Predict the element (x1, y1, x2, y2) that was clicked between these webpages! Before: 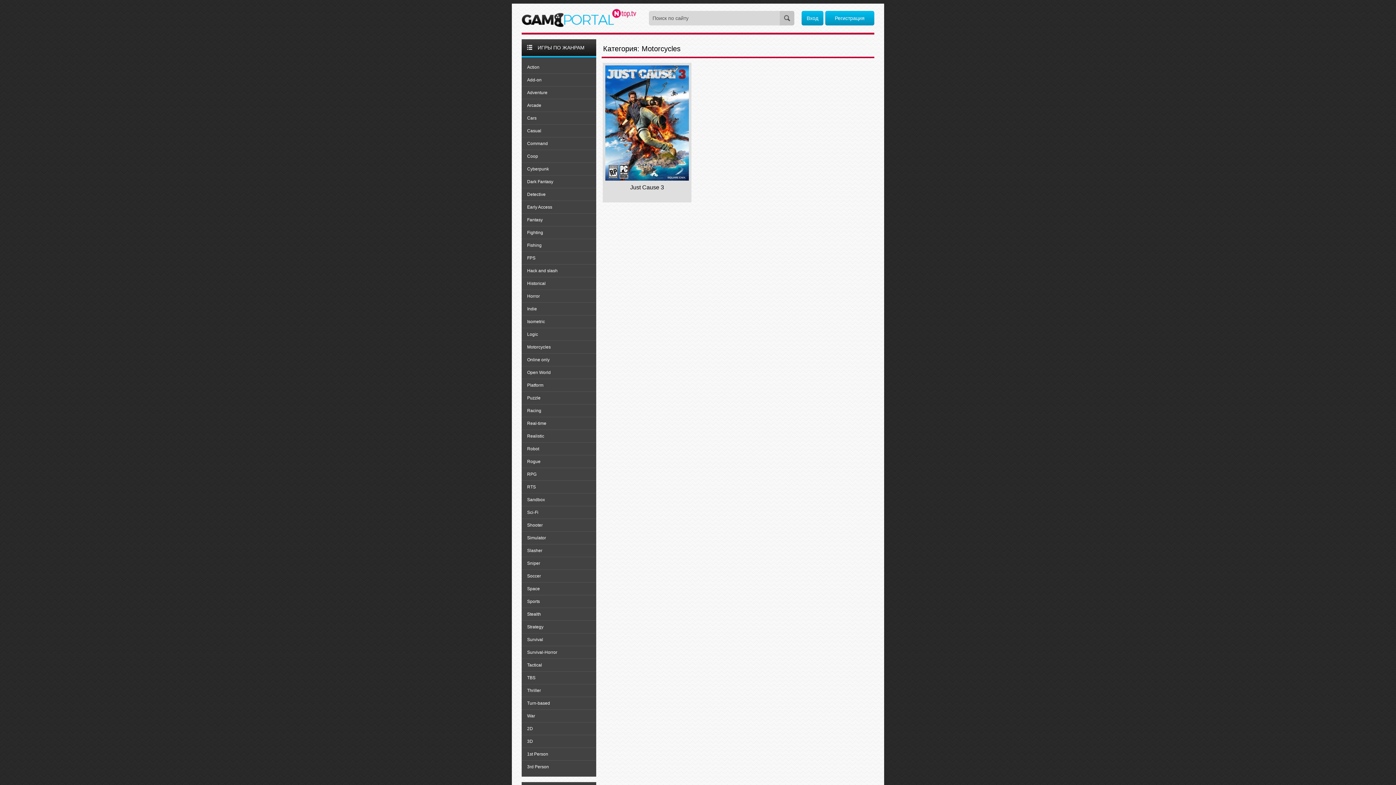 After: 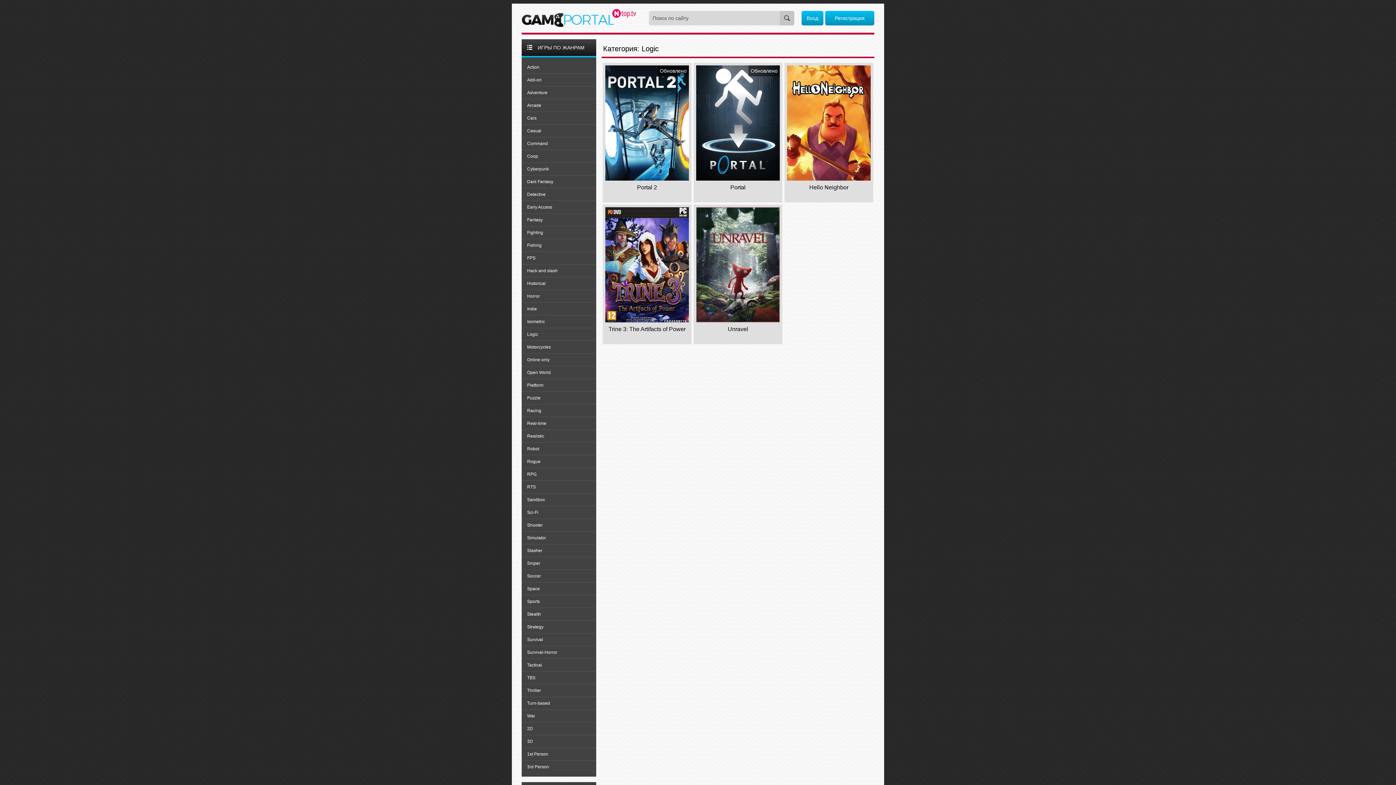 Action: bbox: (521, 328, 596, 340) label: Logic